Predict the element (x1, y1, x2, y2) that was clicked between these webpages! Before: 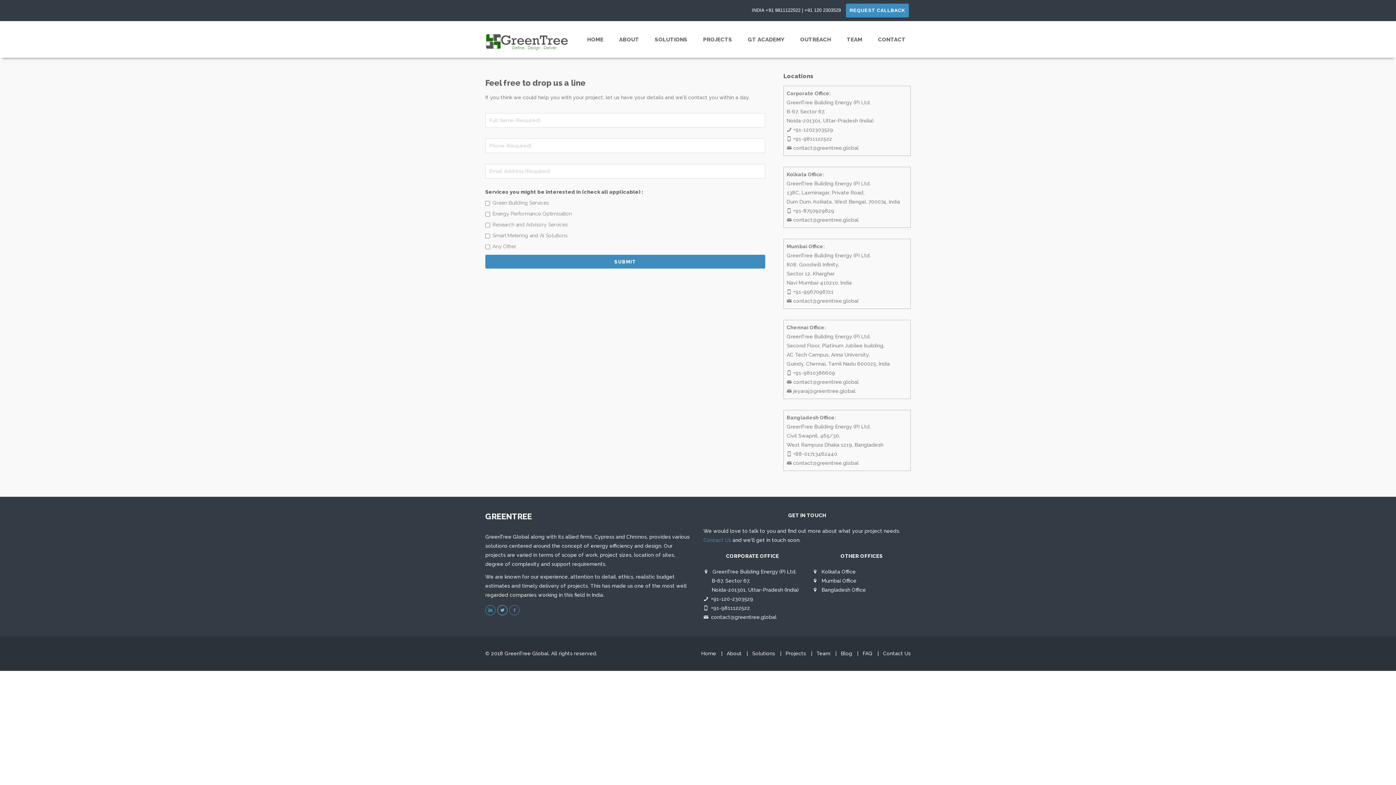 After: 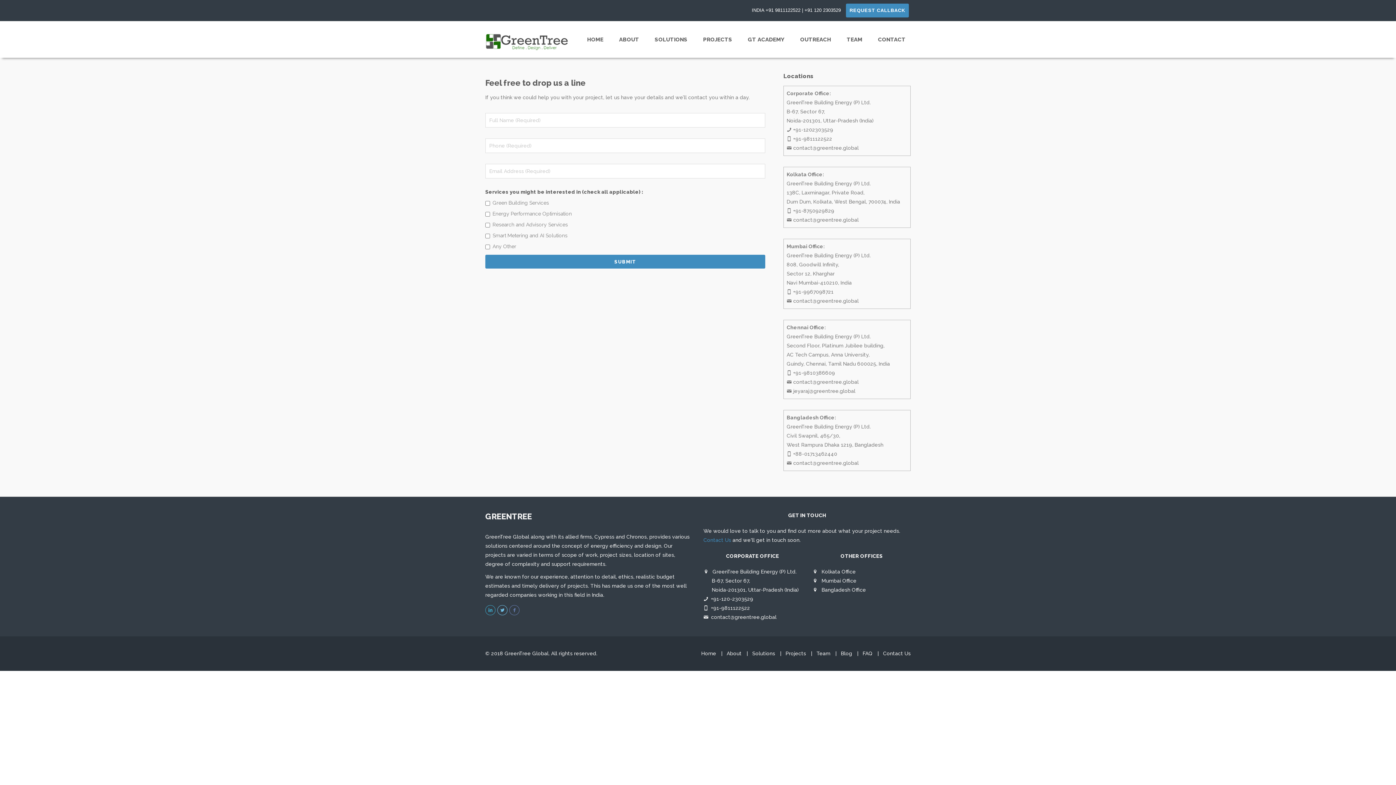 Action: bbox: (846, 3, 909, 17) label: REQUEST CALLBACK